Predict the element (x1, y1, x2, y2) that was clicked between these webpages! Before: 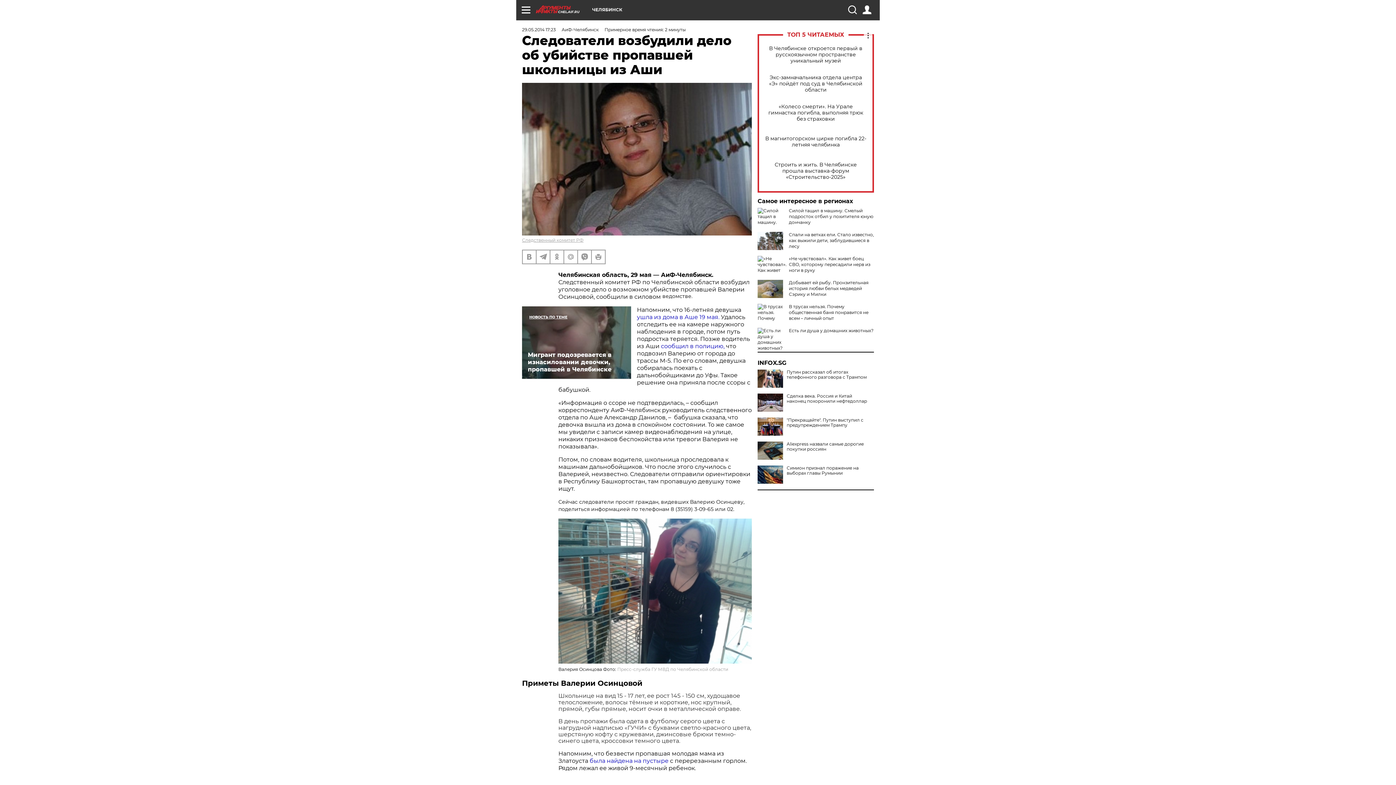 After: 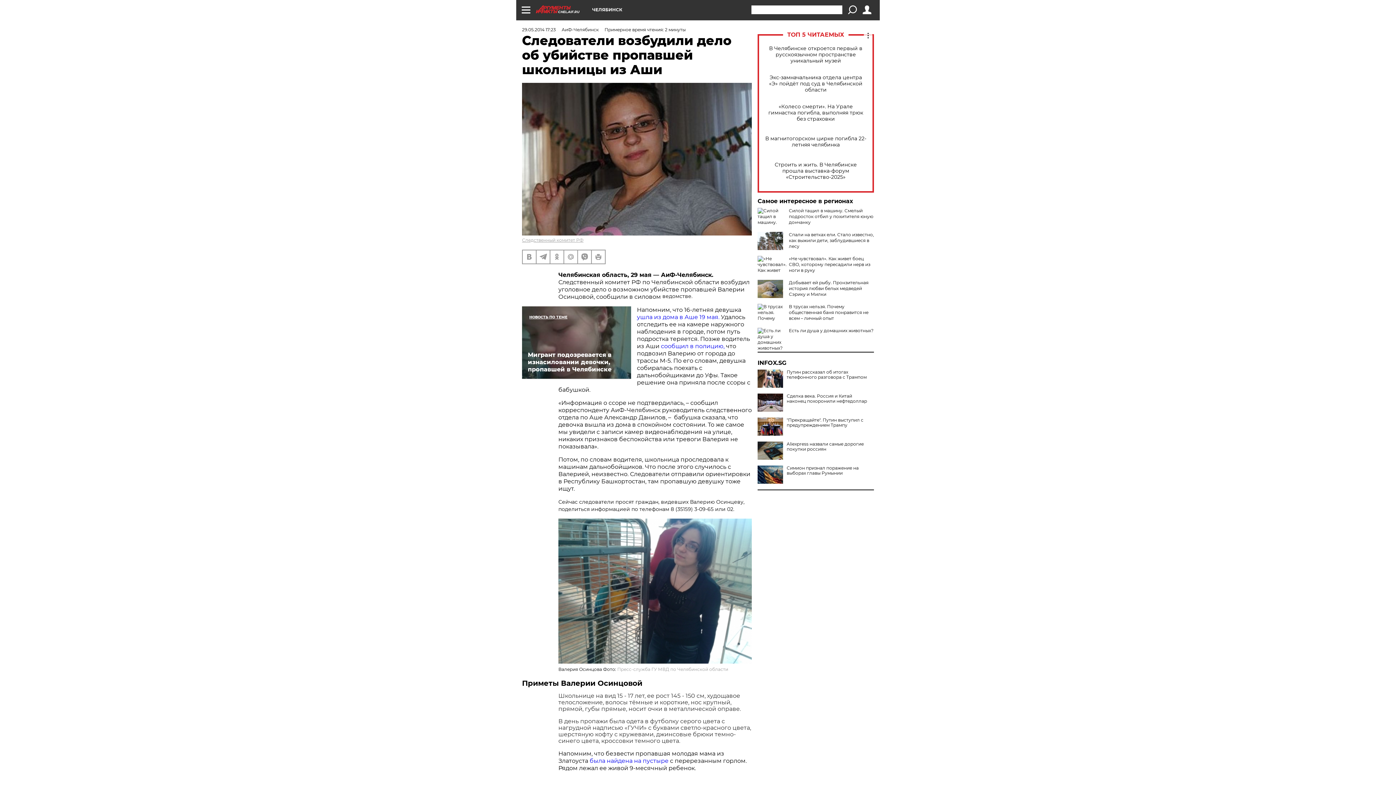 Action: bbox: (848, 5, 856, 14)